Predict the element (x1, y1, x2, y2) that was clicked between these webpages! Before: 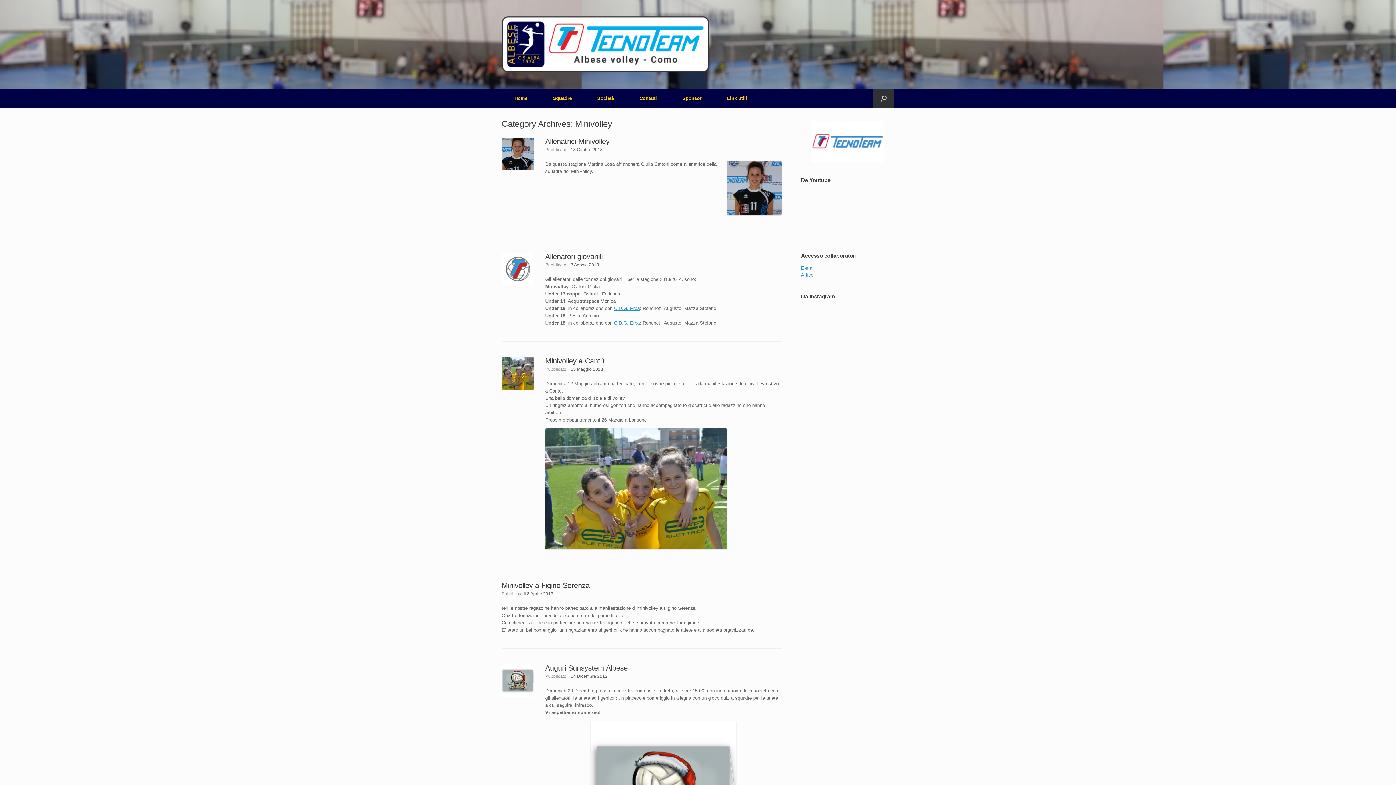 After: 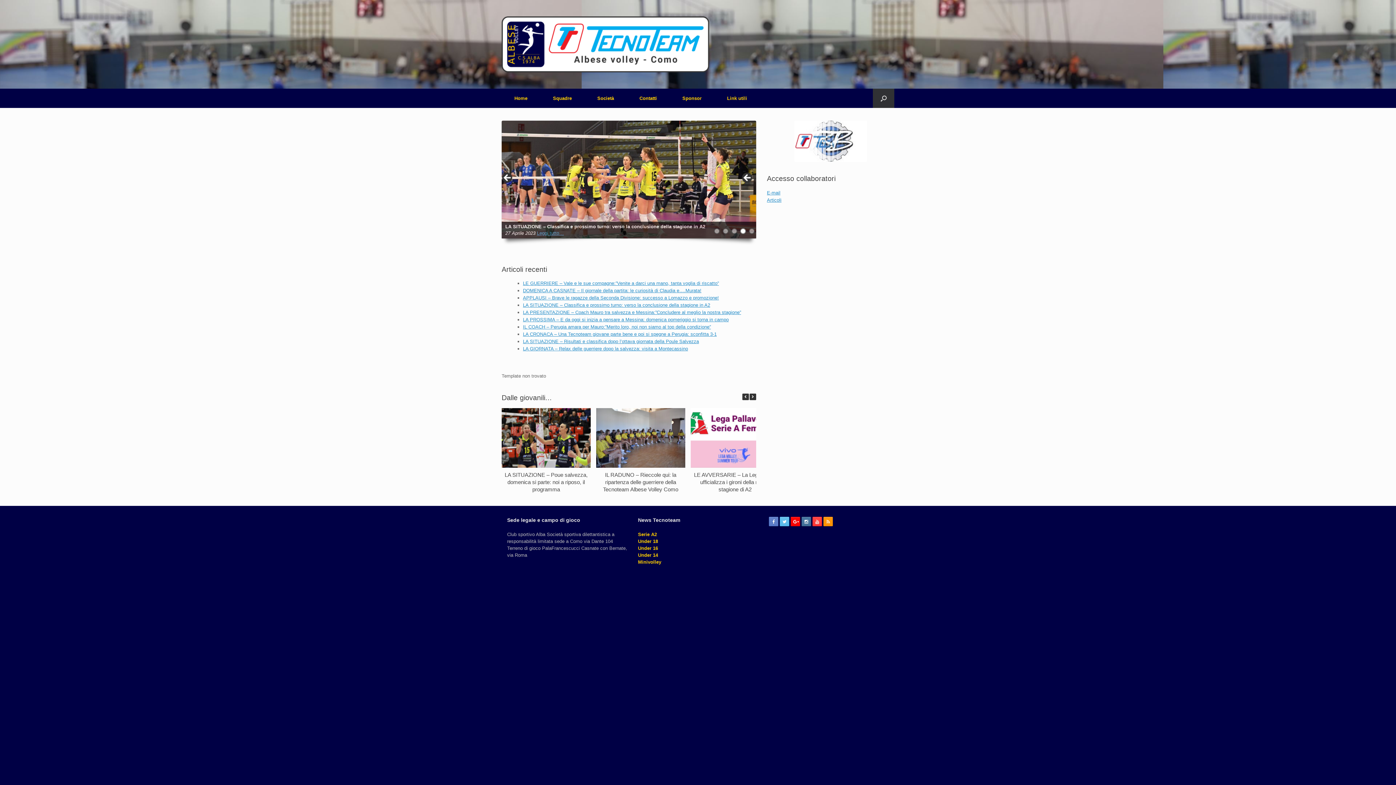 Action: label: Home bbox: (501, 88, 540, 108)